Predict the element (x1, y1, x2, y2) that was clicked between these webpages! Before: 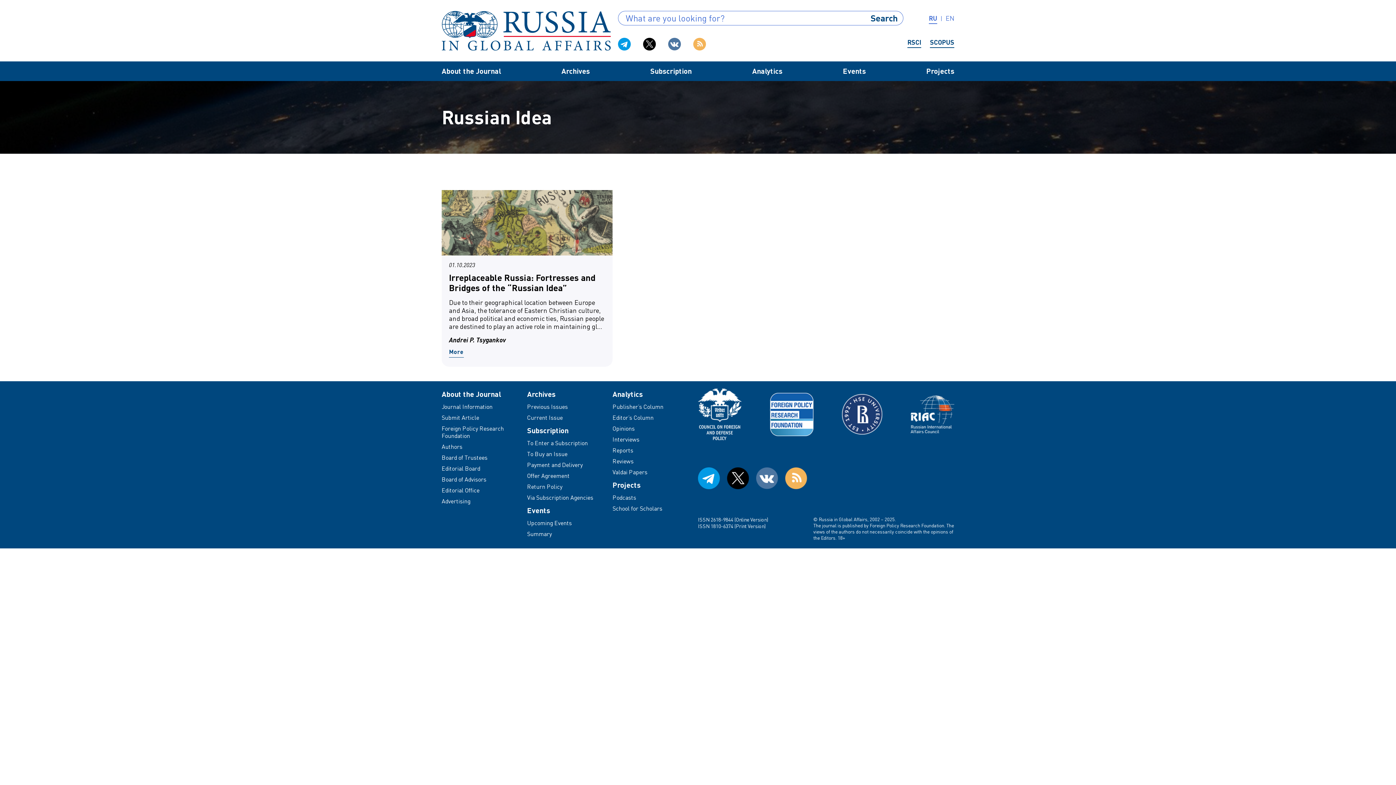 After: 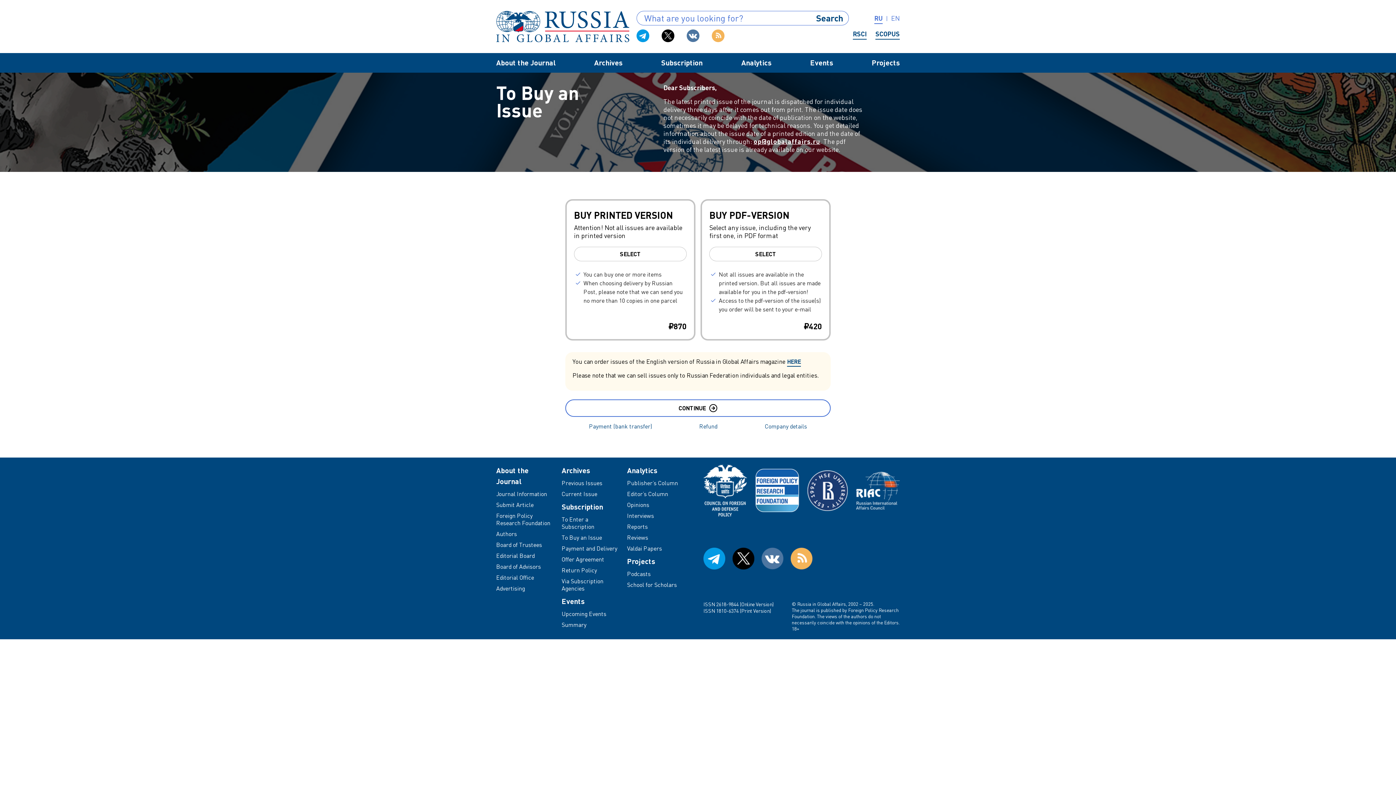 Action: bbox: (527, 450, 605, 457) label: To Buy an Issue